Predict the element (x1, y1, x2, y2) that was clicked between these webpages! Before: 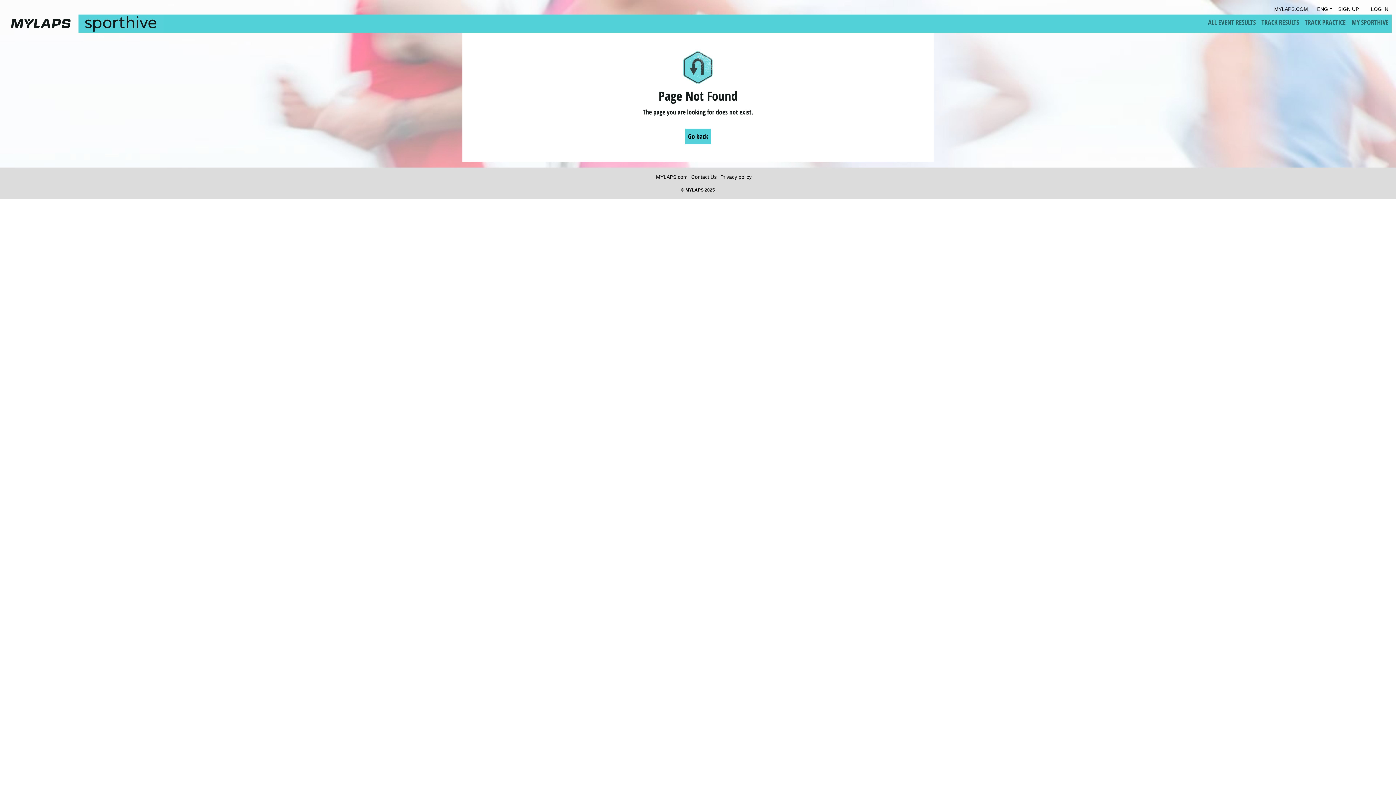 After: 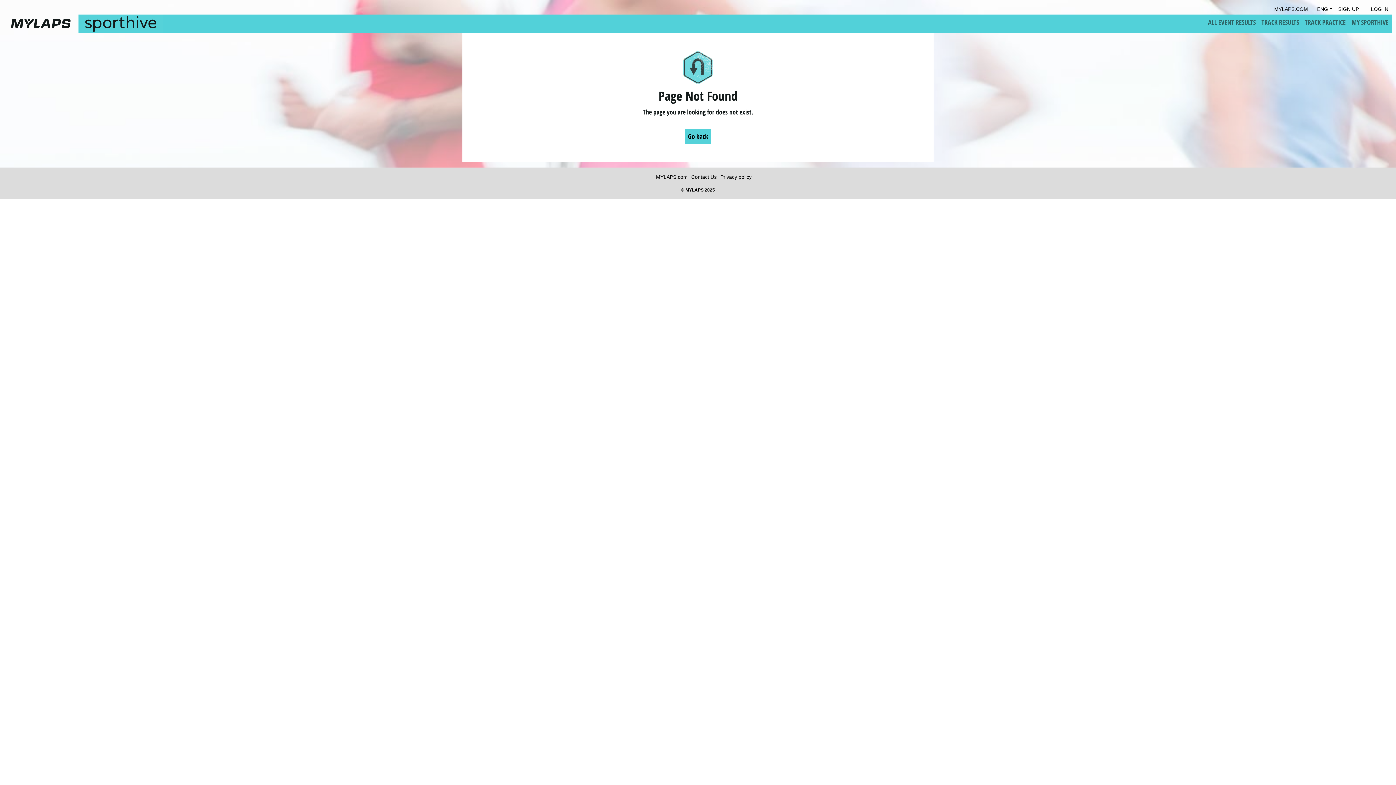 Action: bbox: (1274, 5, 1311, 12) label: MYLAPS.COM